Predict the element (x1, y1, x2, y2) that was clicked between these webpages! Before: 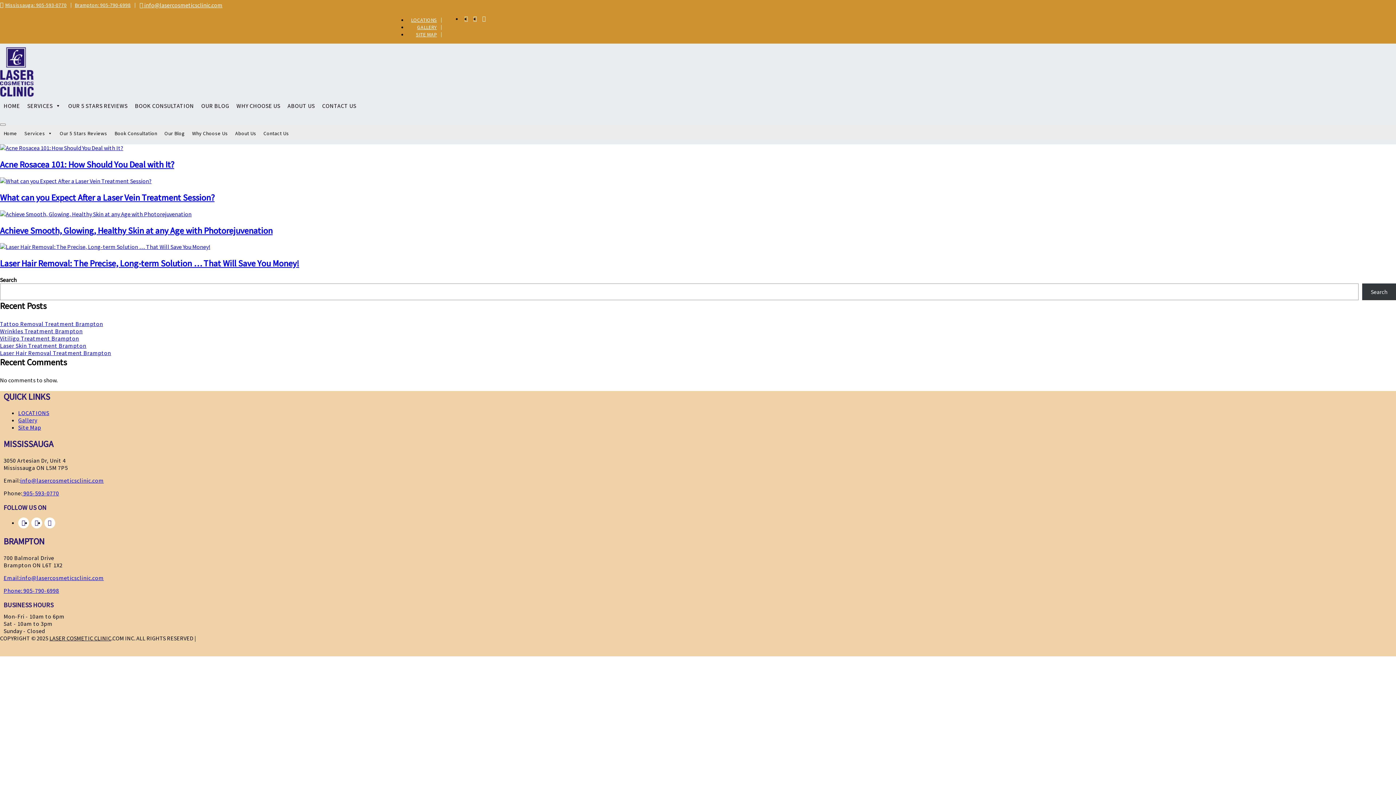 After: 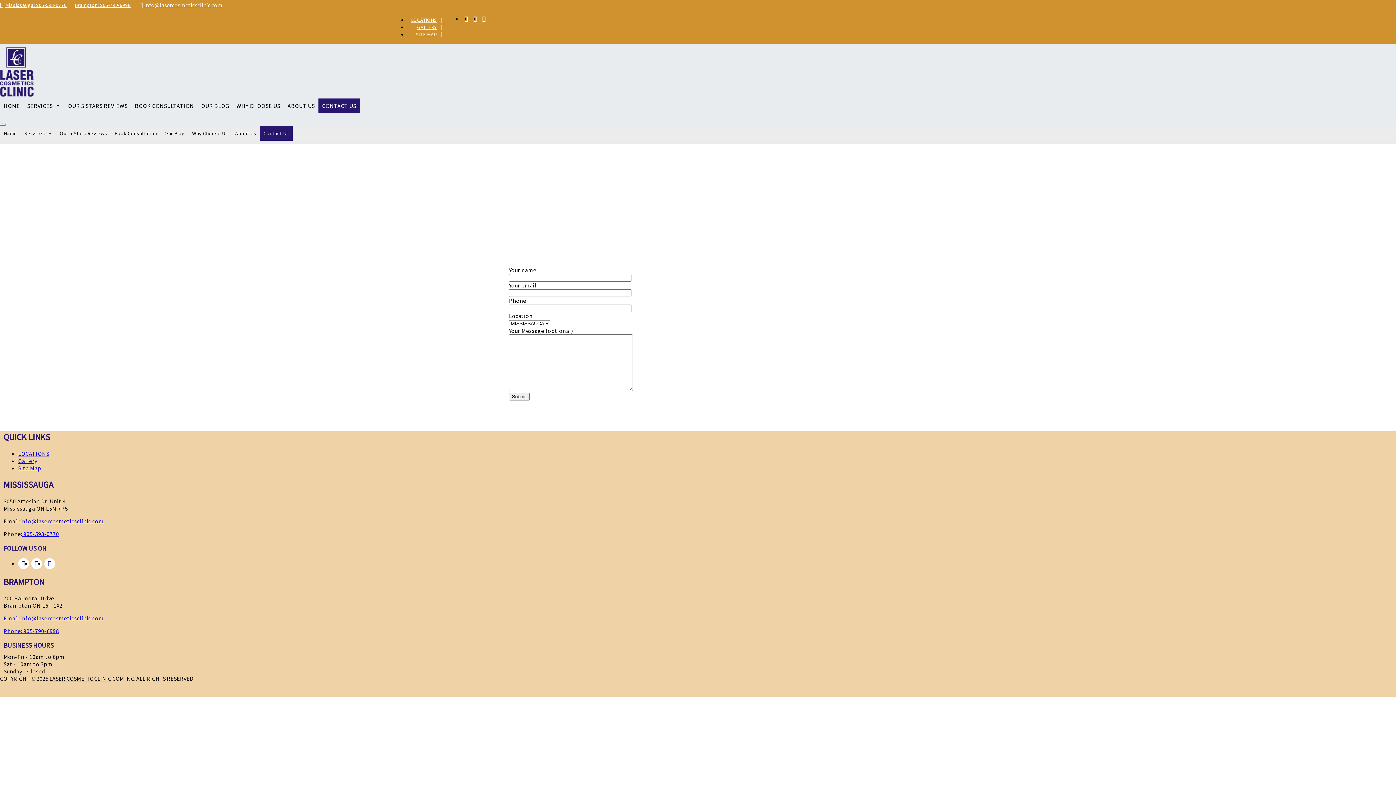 Action: label: Contact Us bbox: (260, 126, 292, 140)